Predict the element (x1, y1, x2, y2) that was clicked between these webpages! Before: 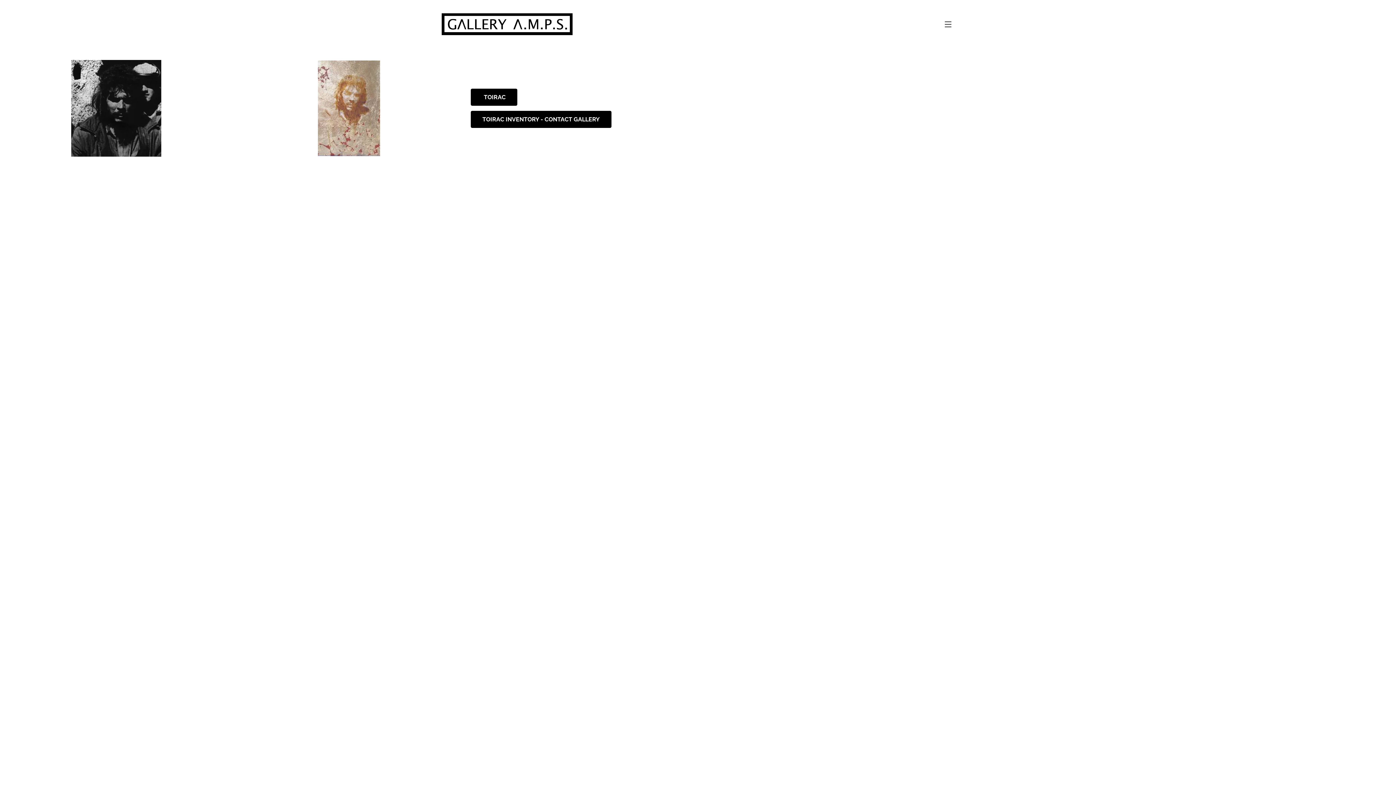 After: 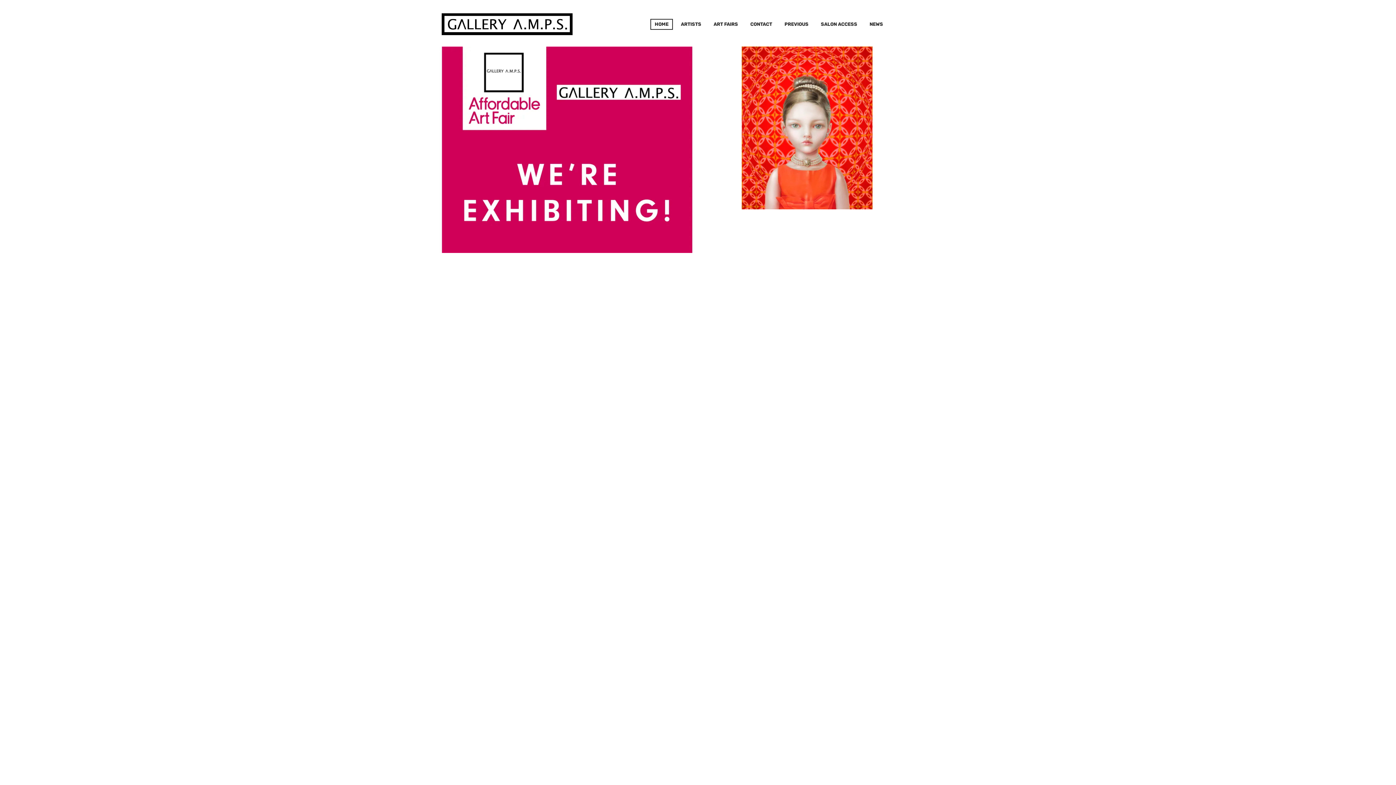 Action: bbox: (441, 5, 572, 42)